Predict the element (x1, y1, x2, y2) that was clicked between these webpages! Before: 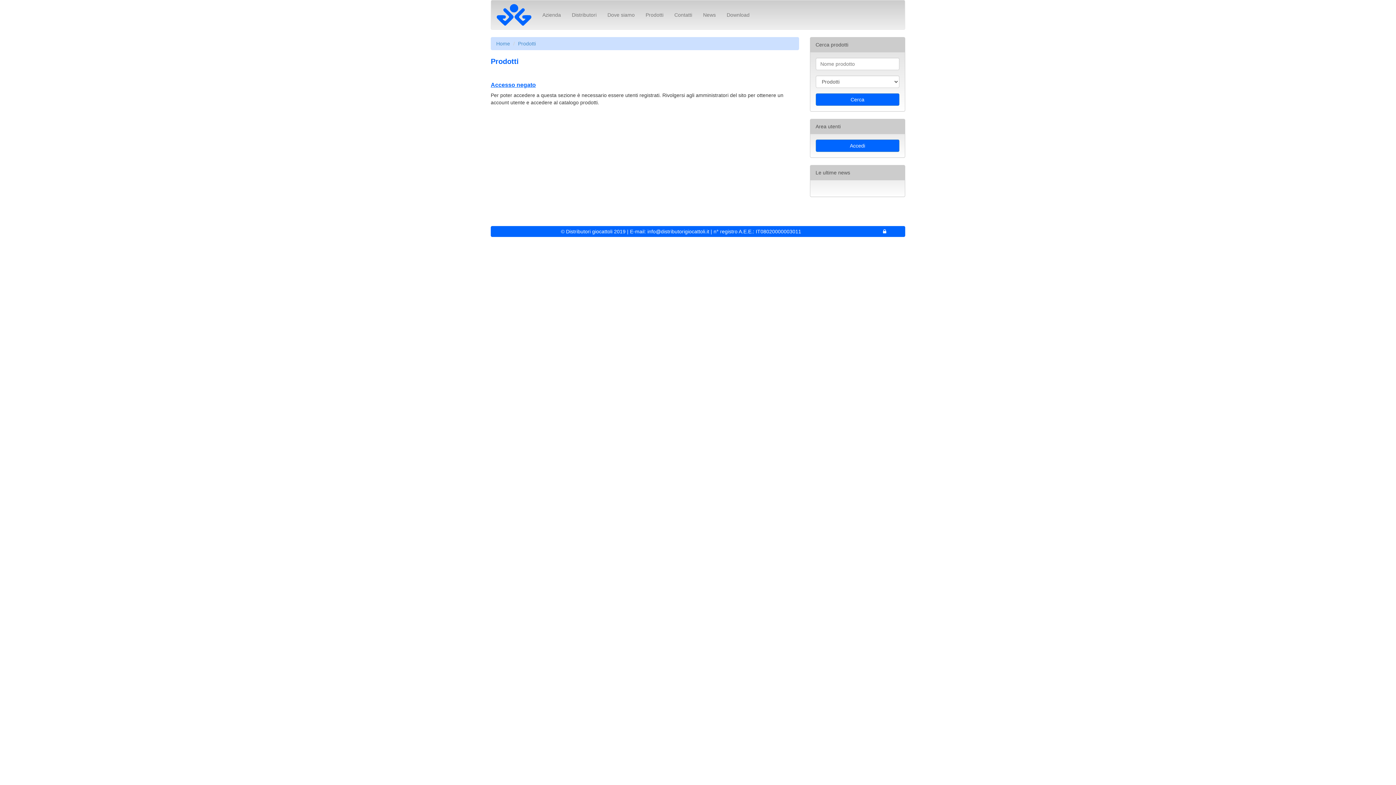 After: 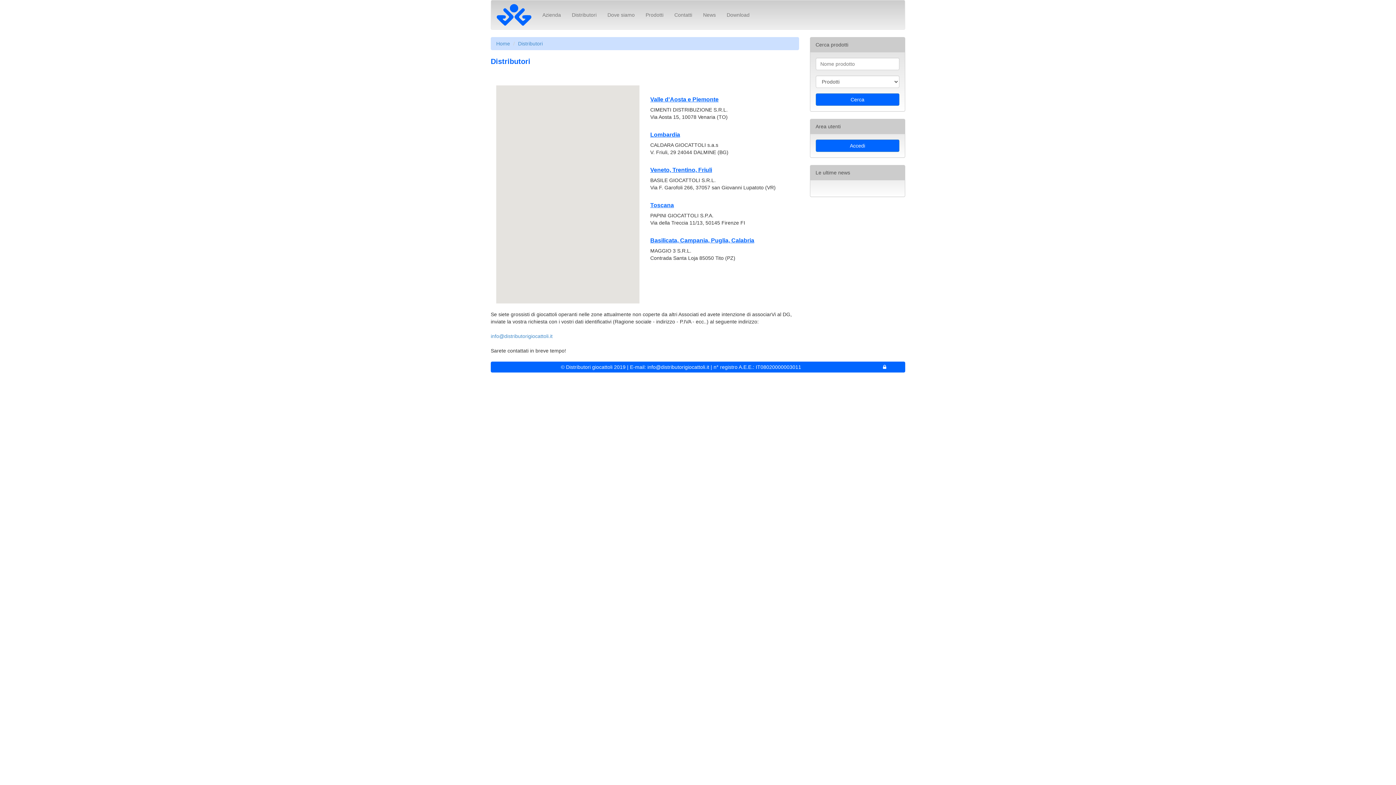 Action: label: Distributori bbox: (566, 0, 602, 29)